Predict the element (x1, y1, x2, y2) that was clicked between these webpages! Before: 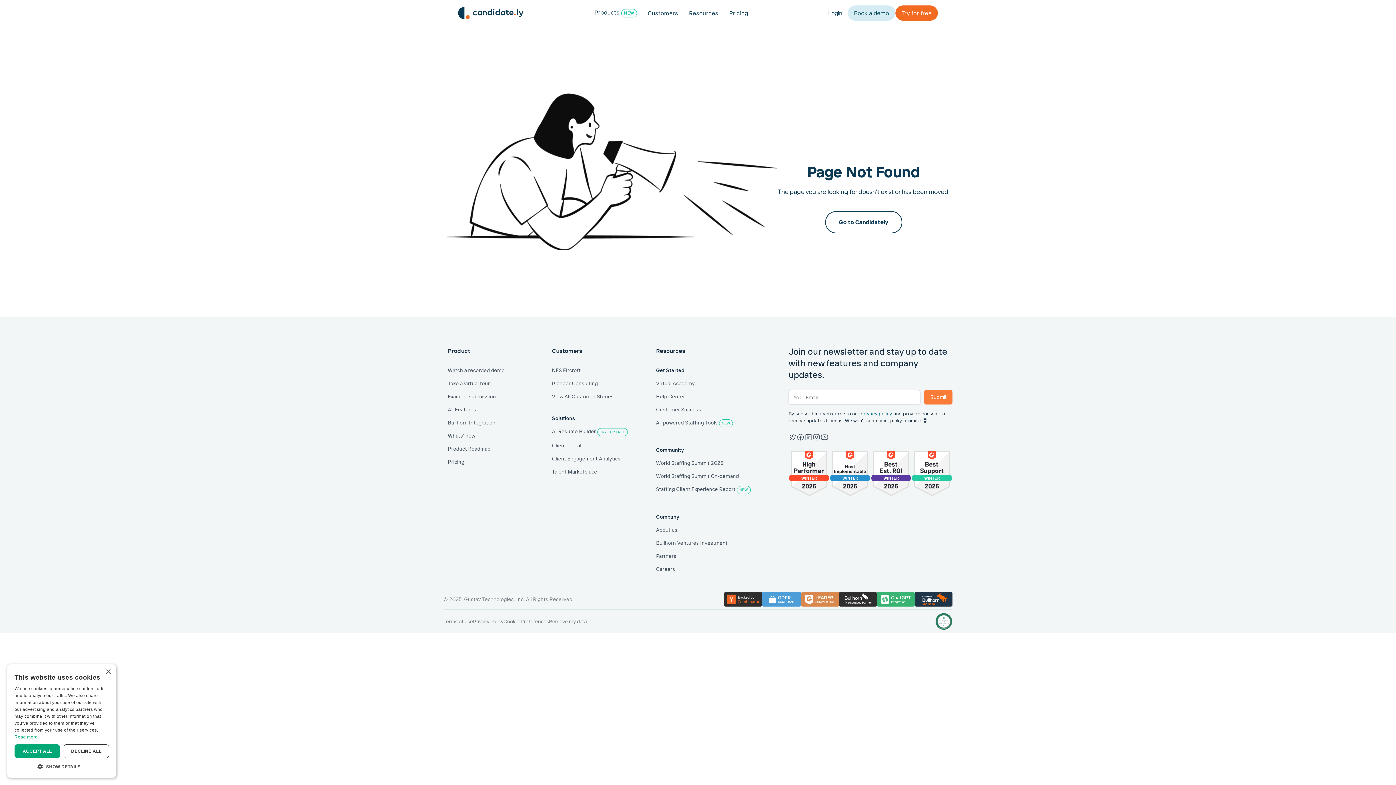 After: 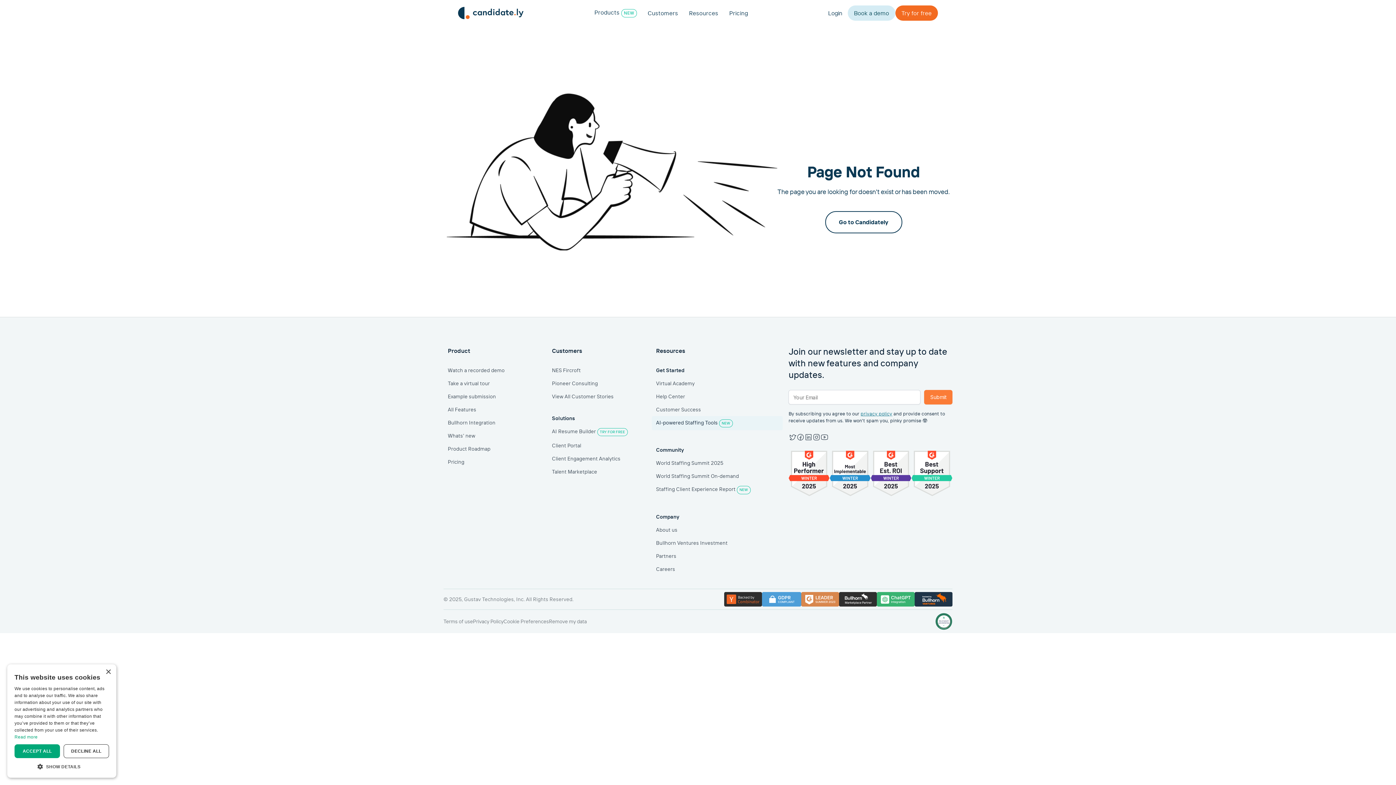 Action: bbox: (651, 416, 783, 430) label: AI-powered Staffing Tools NEW